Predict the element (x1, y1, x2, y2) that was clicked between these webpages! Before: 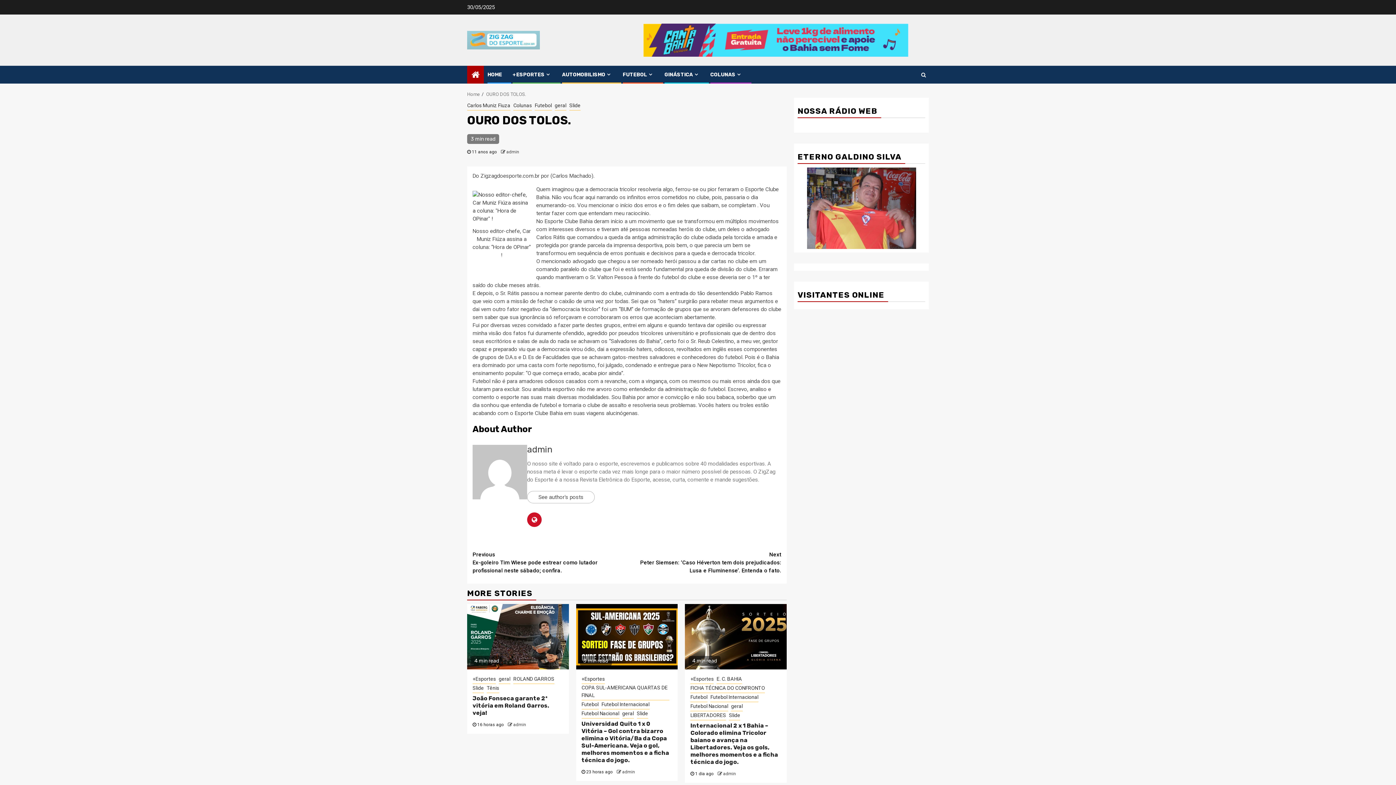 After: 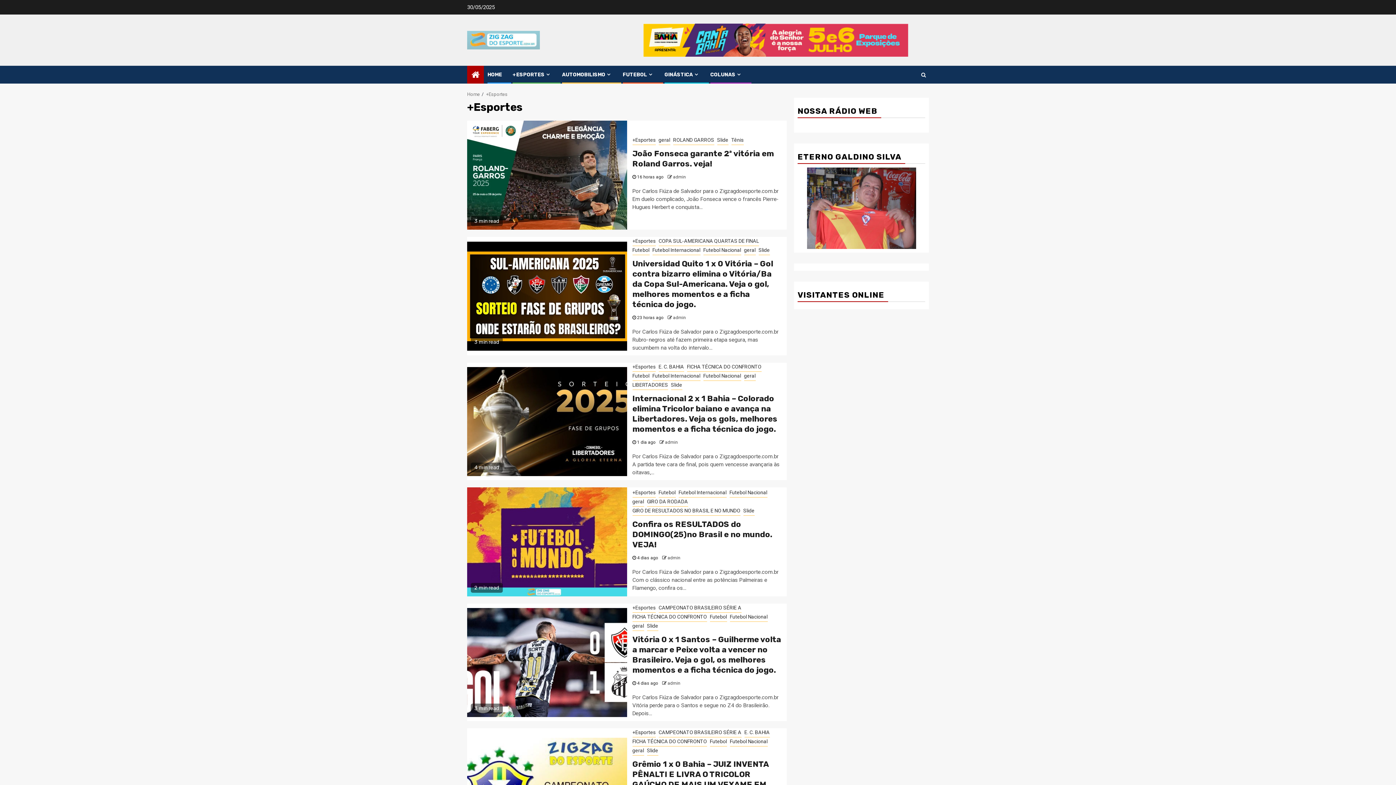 Action: label: +Esportes bbox: (472, 675, 496, 684)